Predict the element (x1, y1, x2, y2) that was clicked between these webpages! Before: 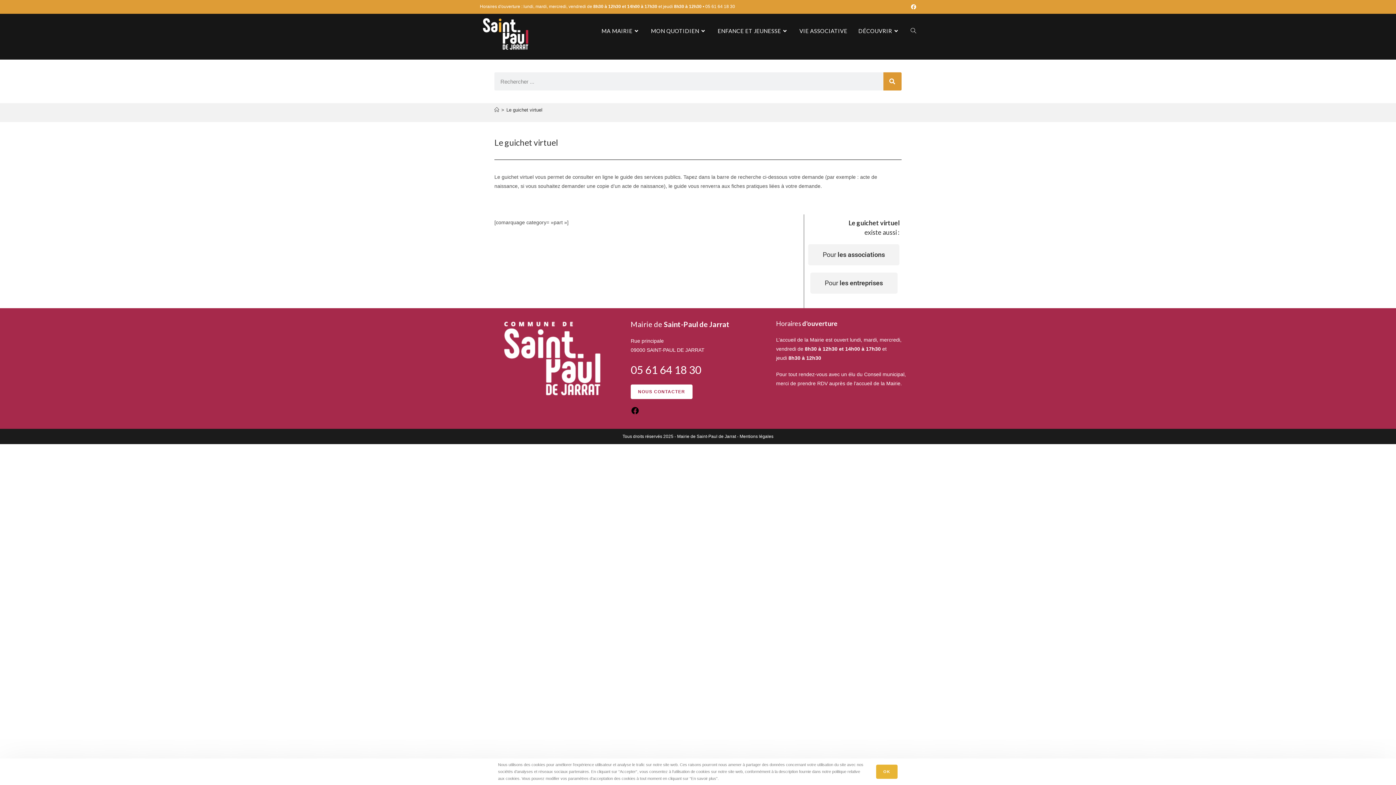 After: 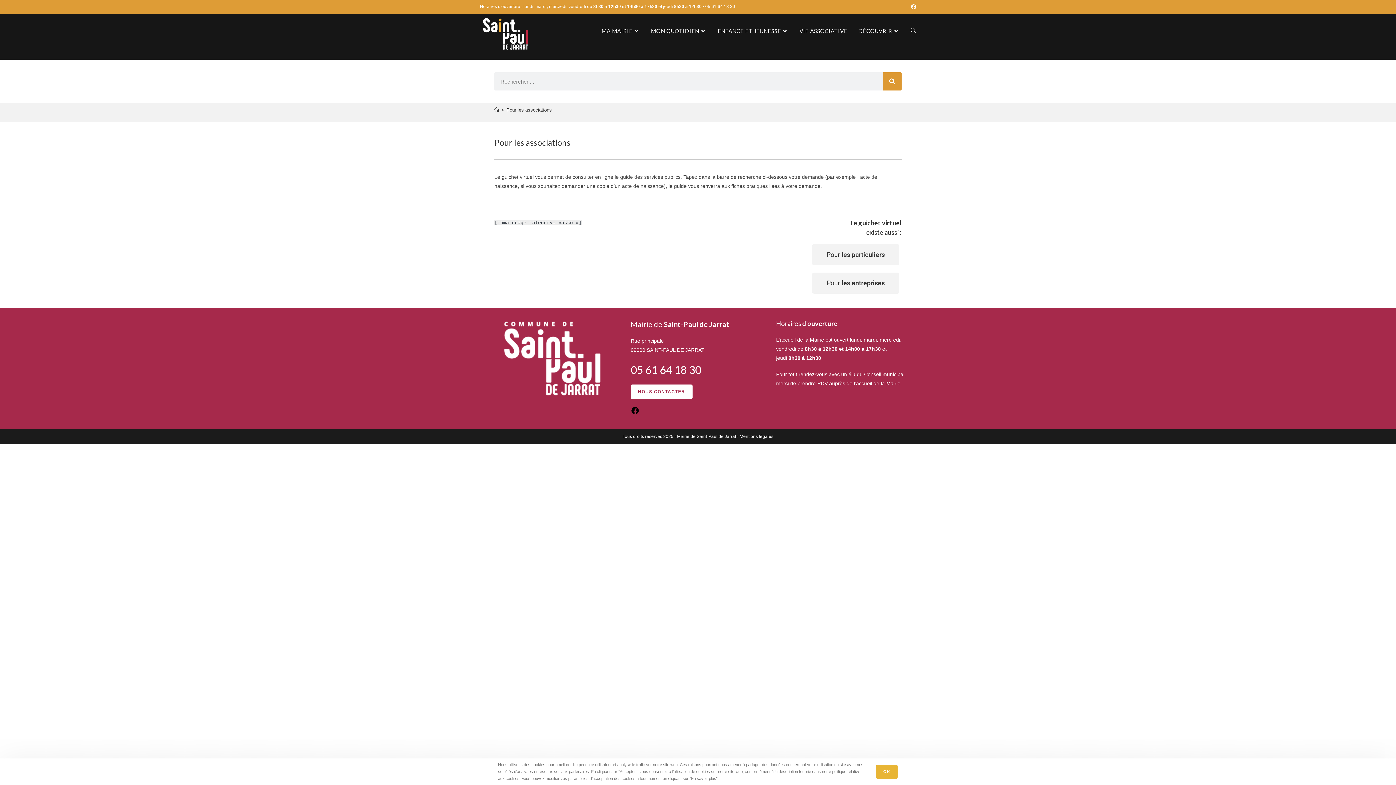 Action: bbox: (808, 244, 899, 265) label: Pour les associations